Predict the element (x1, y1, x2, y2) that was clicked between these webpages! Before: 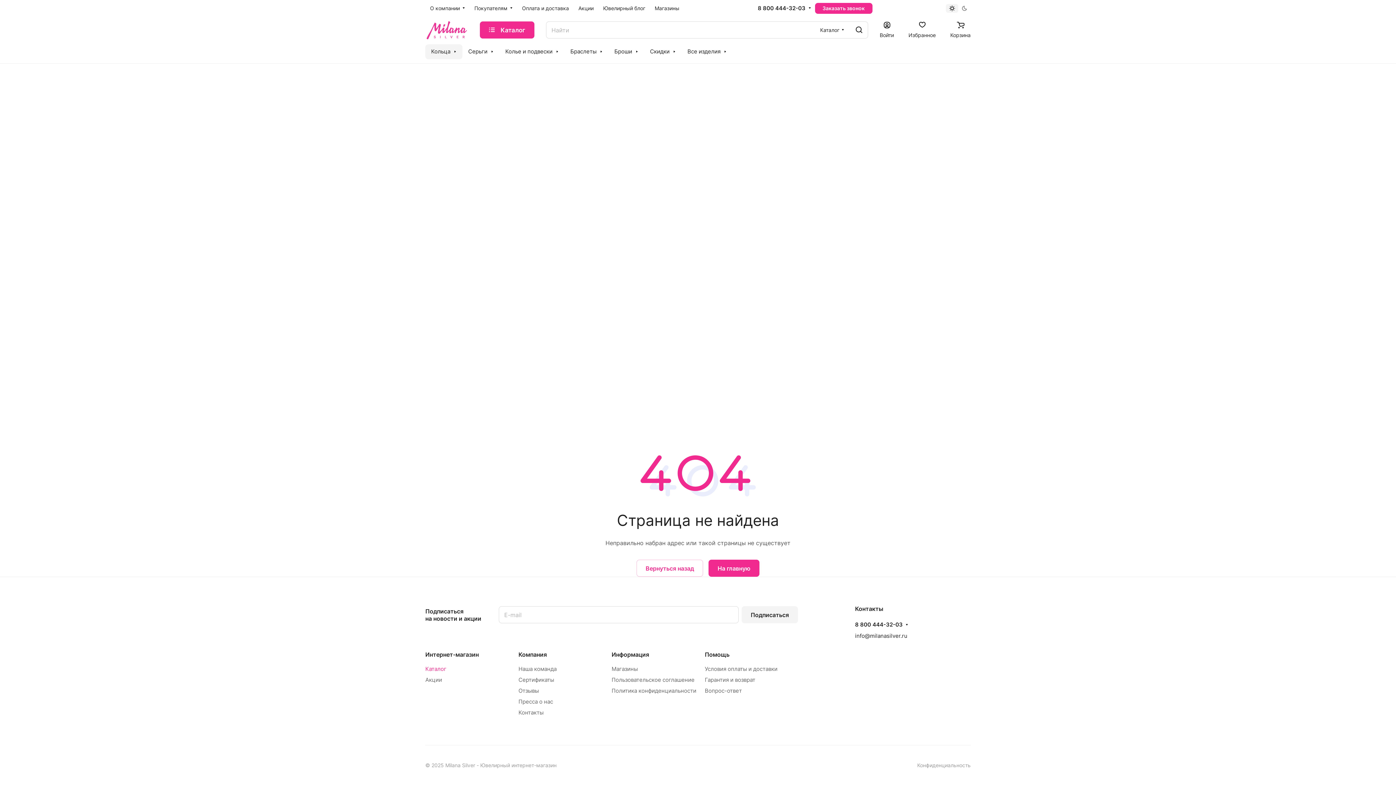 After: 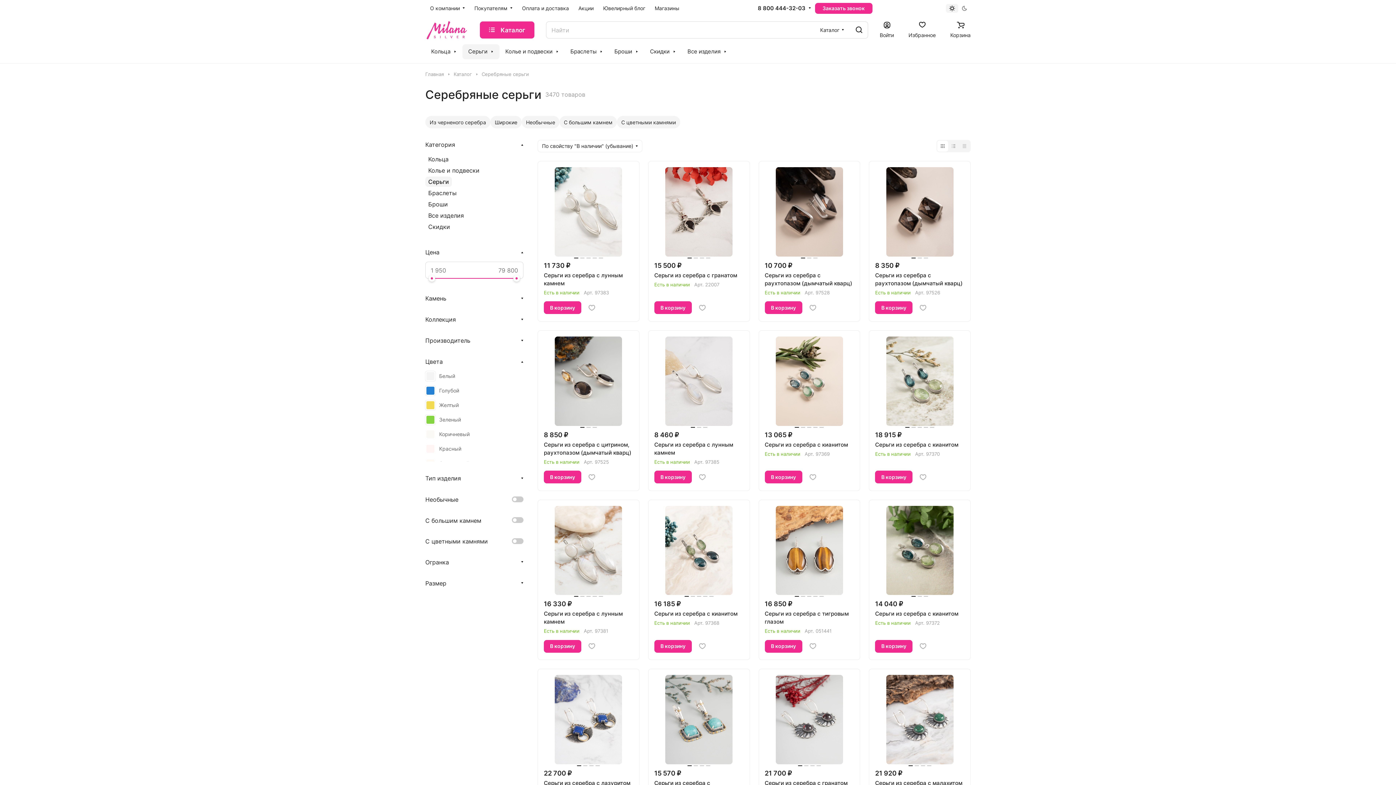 Action: bbox: (462, 44, 499, 59) label: Серьги